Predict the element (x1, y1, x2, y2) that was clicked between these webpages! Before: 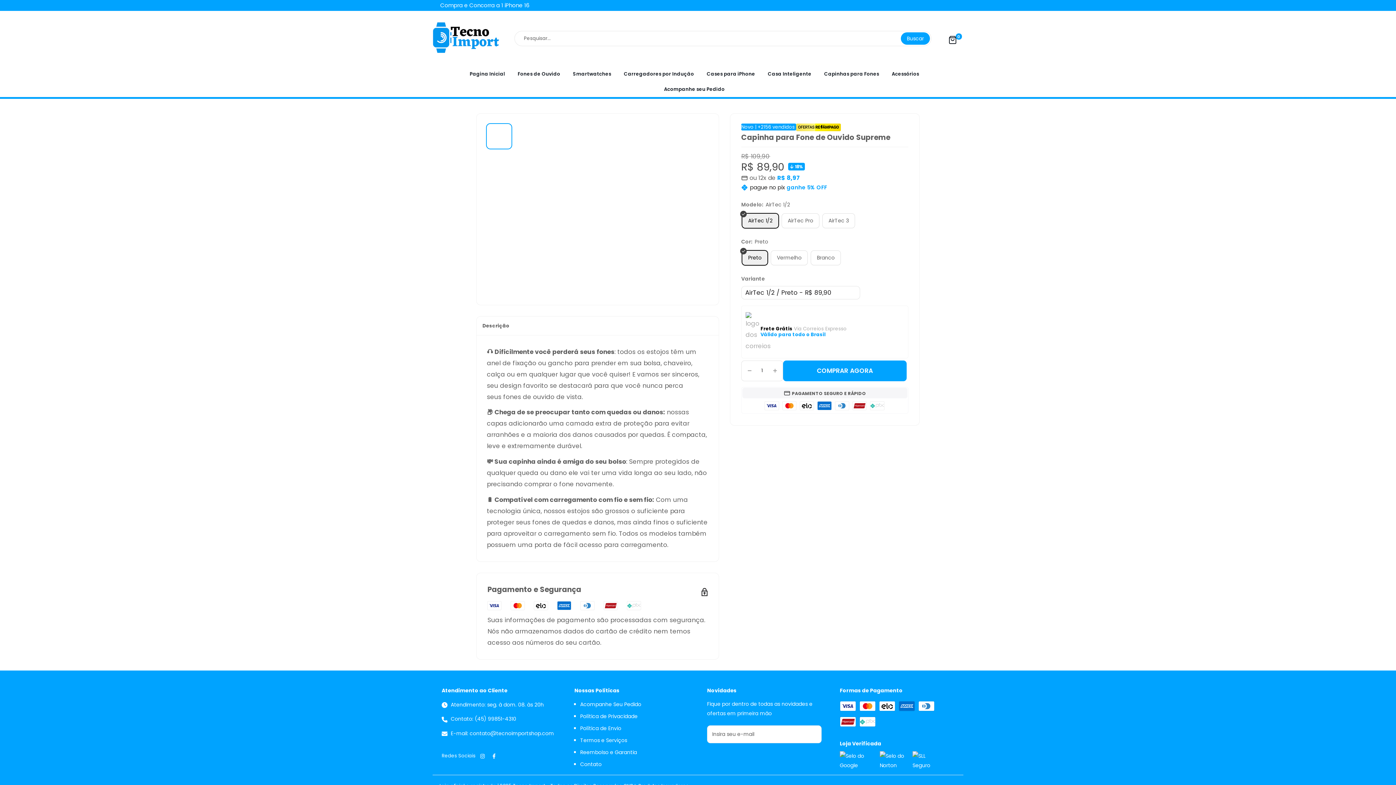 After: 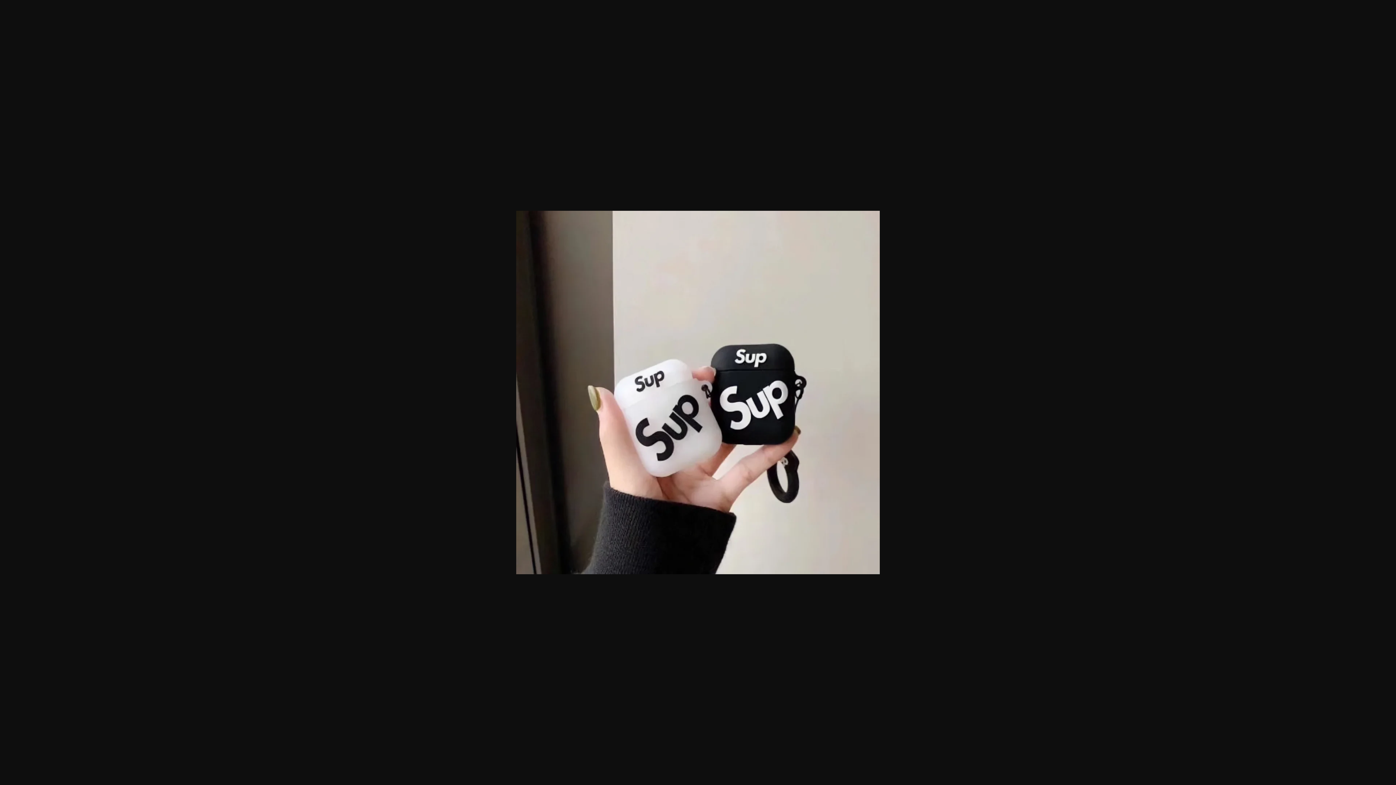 Action: bbox: (486, 239, 512, 265)